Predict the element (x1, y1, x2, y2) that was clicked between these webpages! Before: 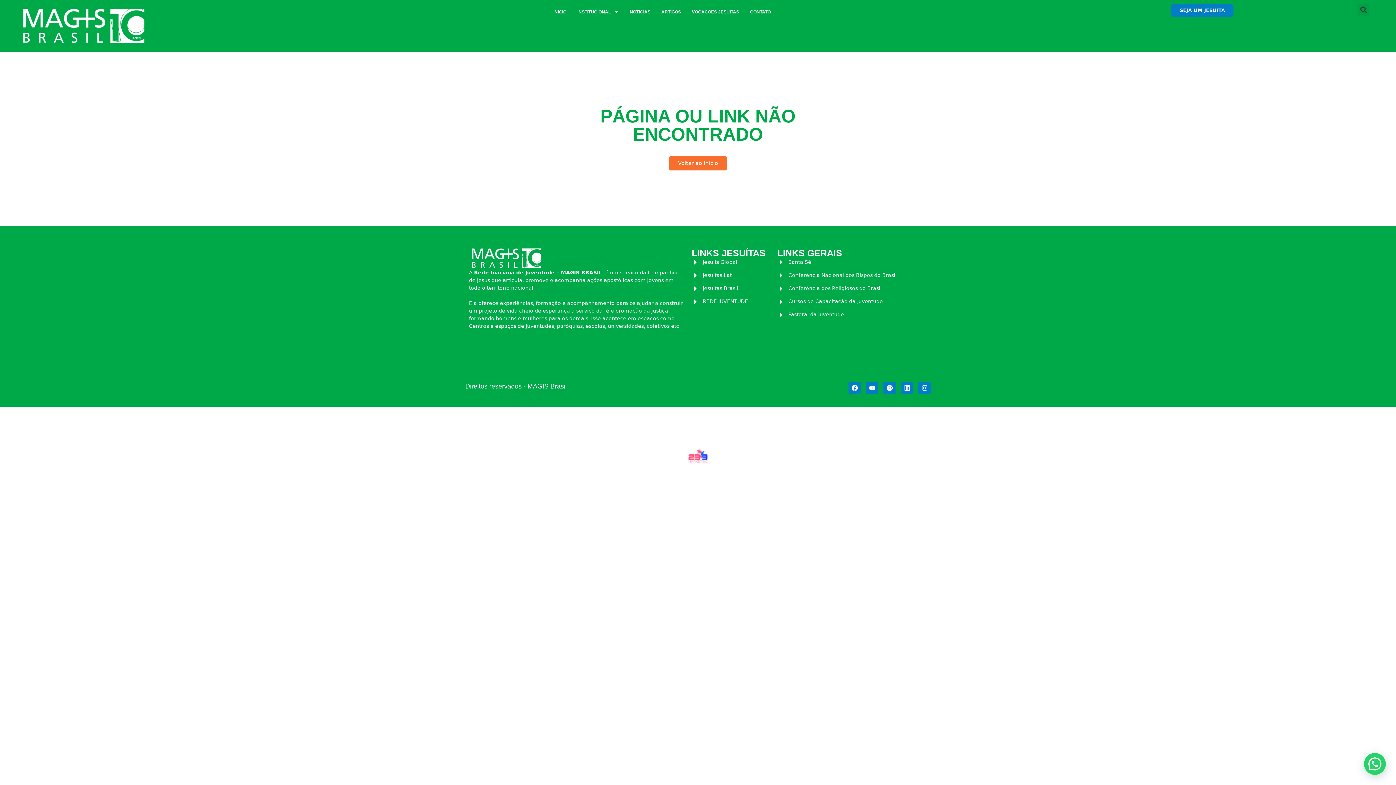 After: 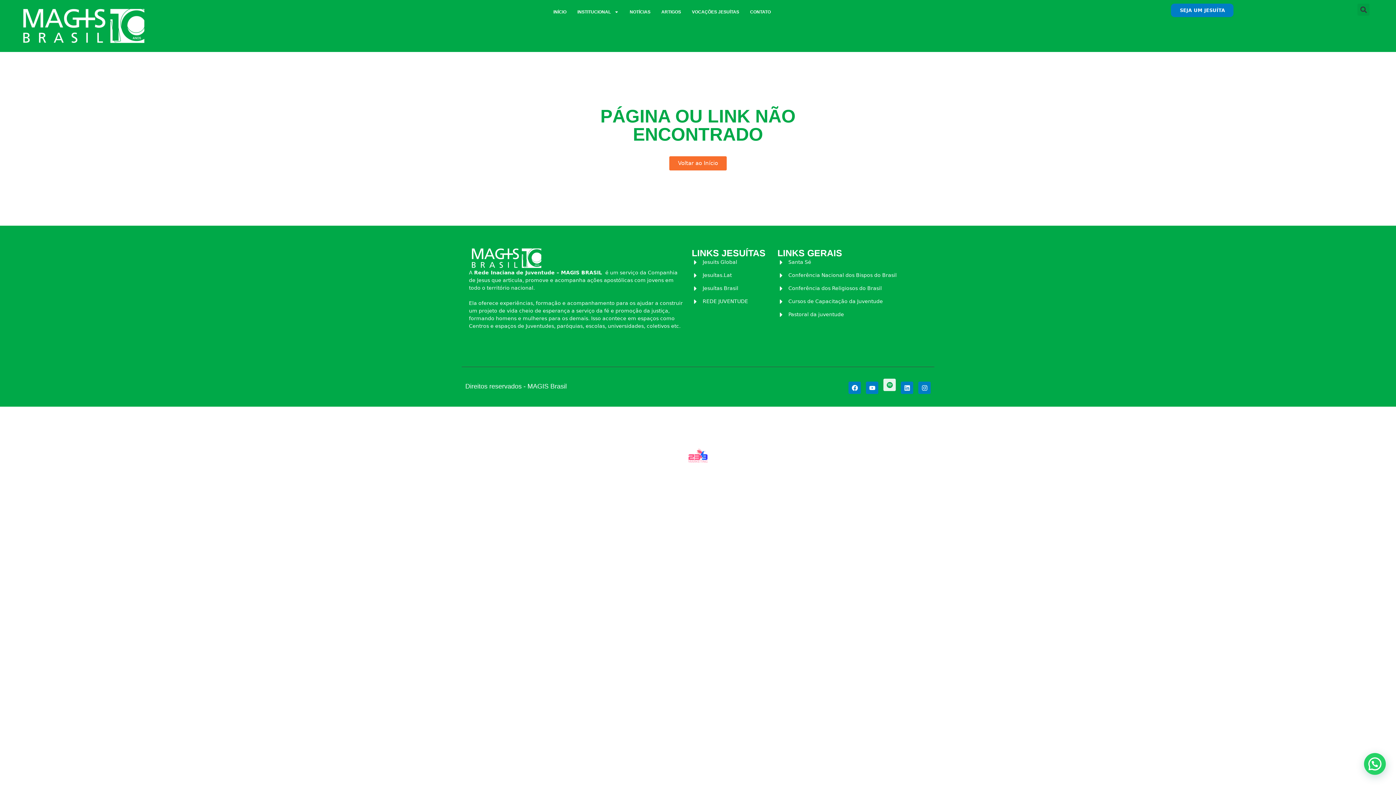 Action: label: Spotify bbox: (883, 381, 896, 394)